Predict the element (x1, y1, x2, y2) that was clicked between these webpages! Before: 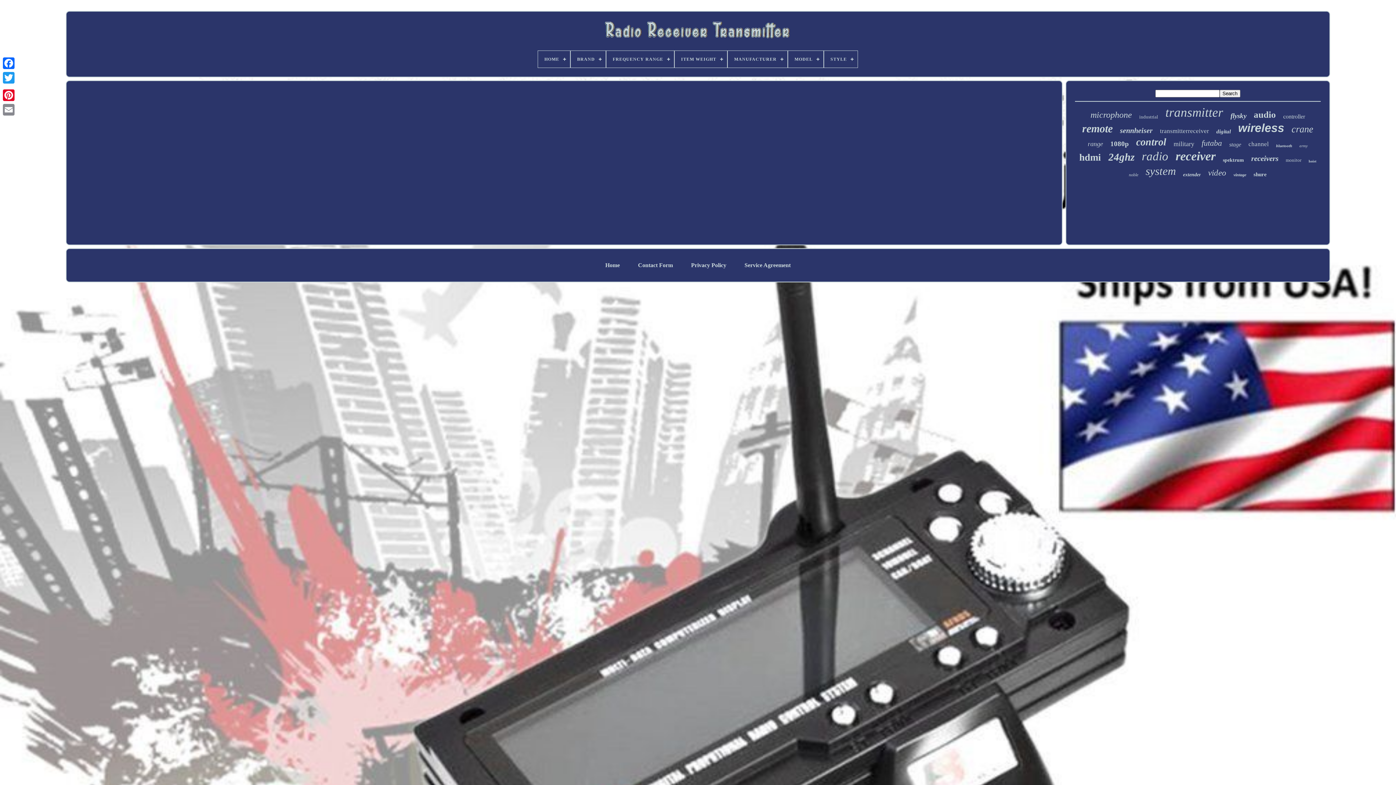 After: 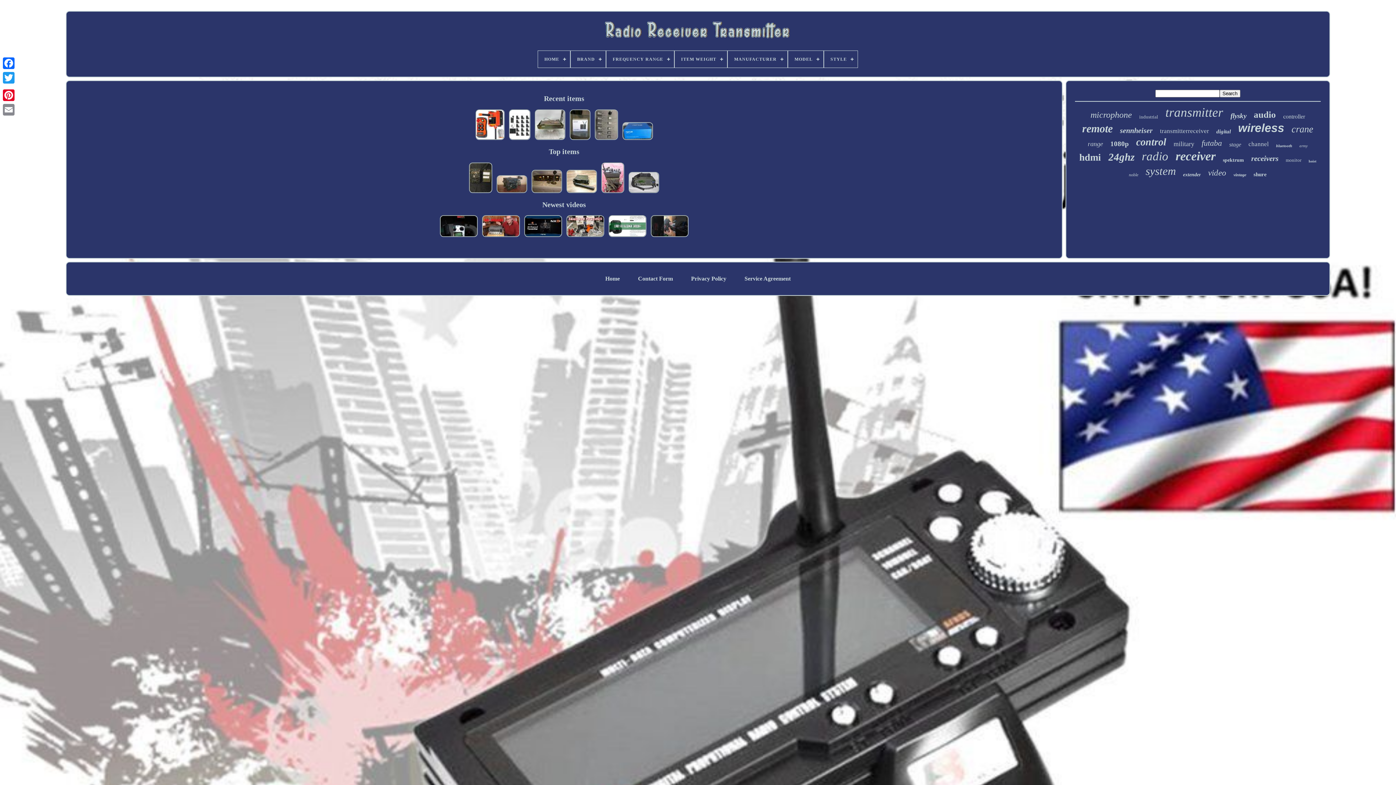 Action: bbox: (599, 44, 797, 50)